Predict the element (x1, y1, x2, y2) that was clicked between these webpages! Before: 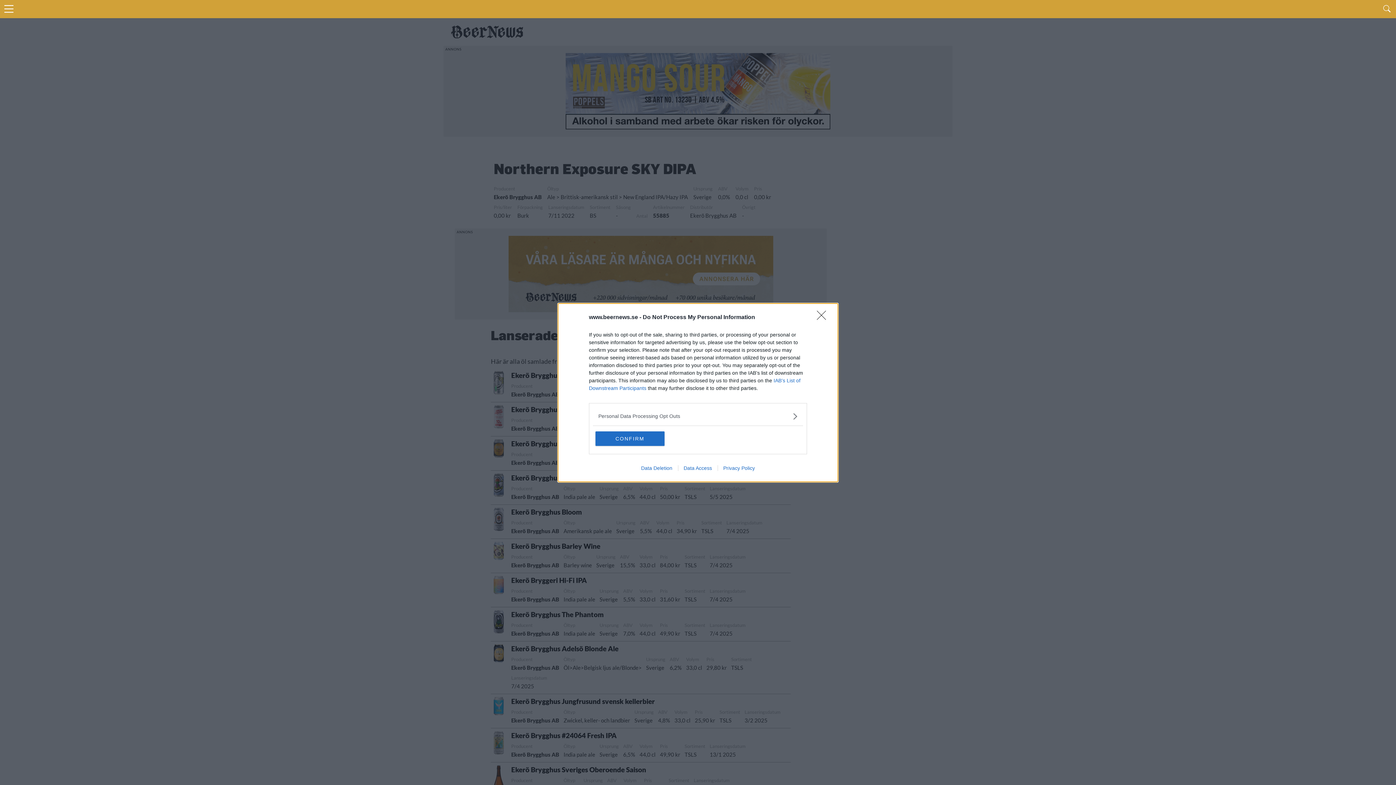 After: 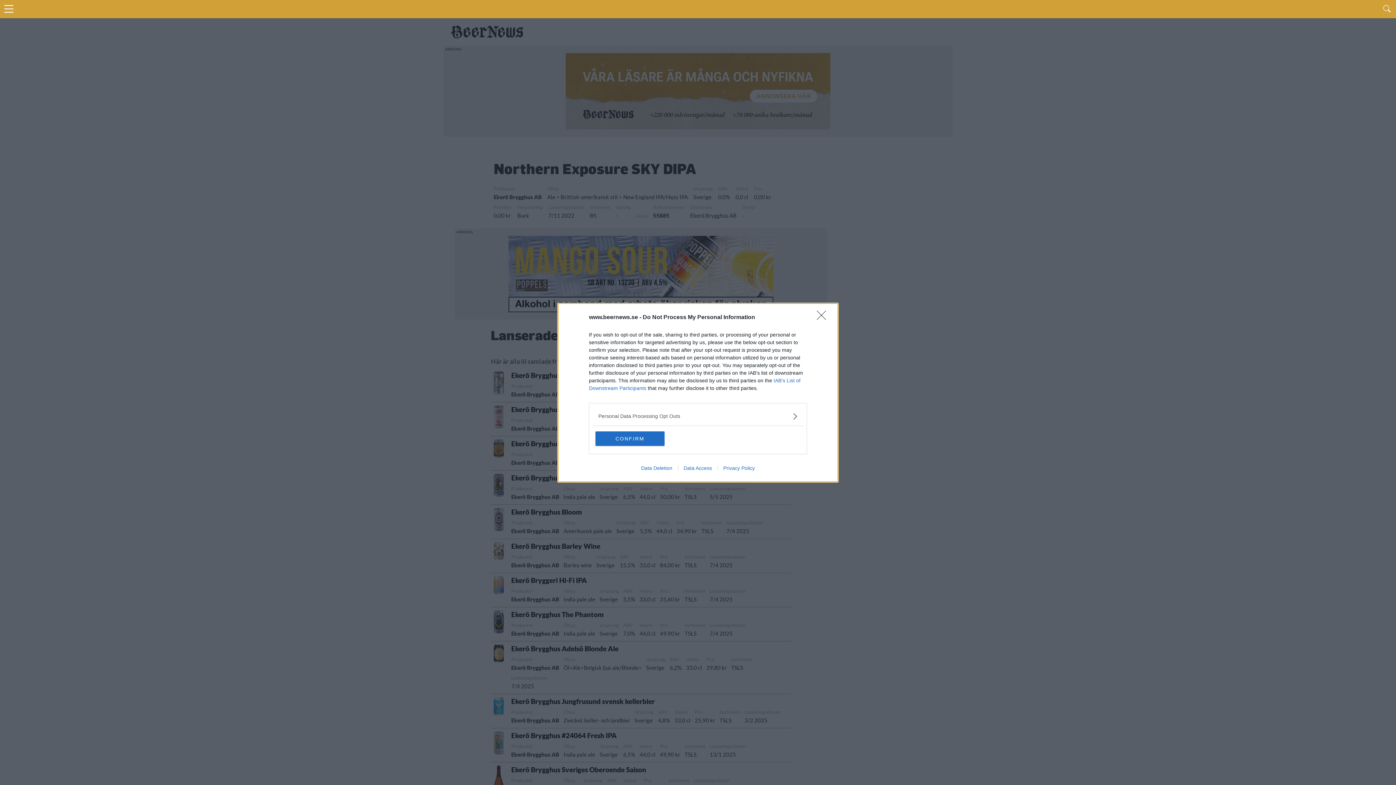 Action: label: Data Access bbox: (678, 465, 717, 471)